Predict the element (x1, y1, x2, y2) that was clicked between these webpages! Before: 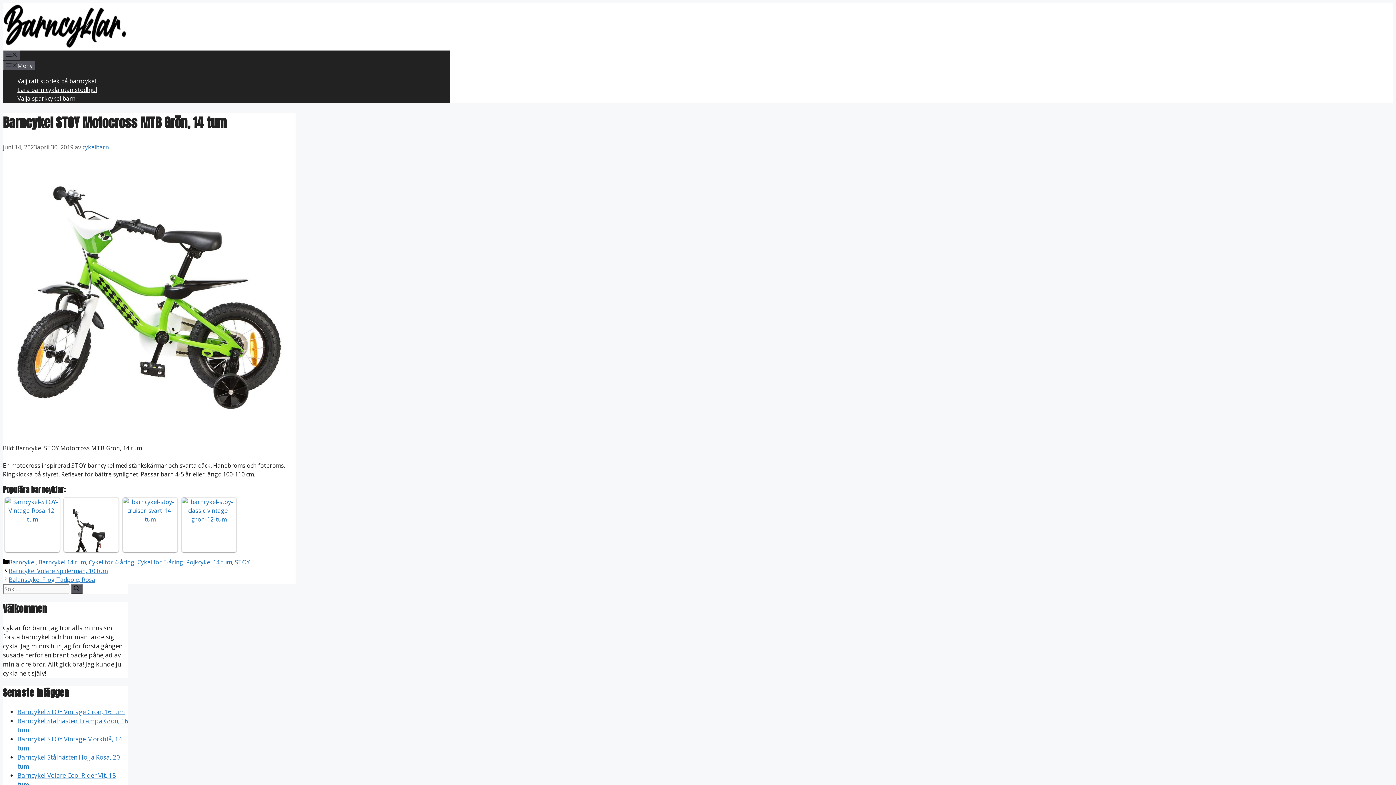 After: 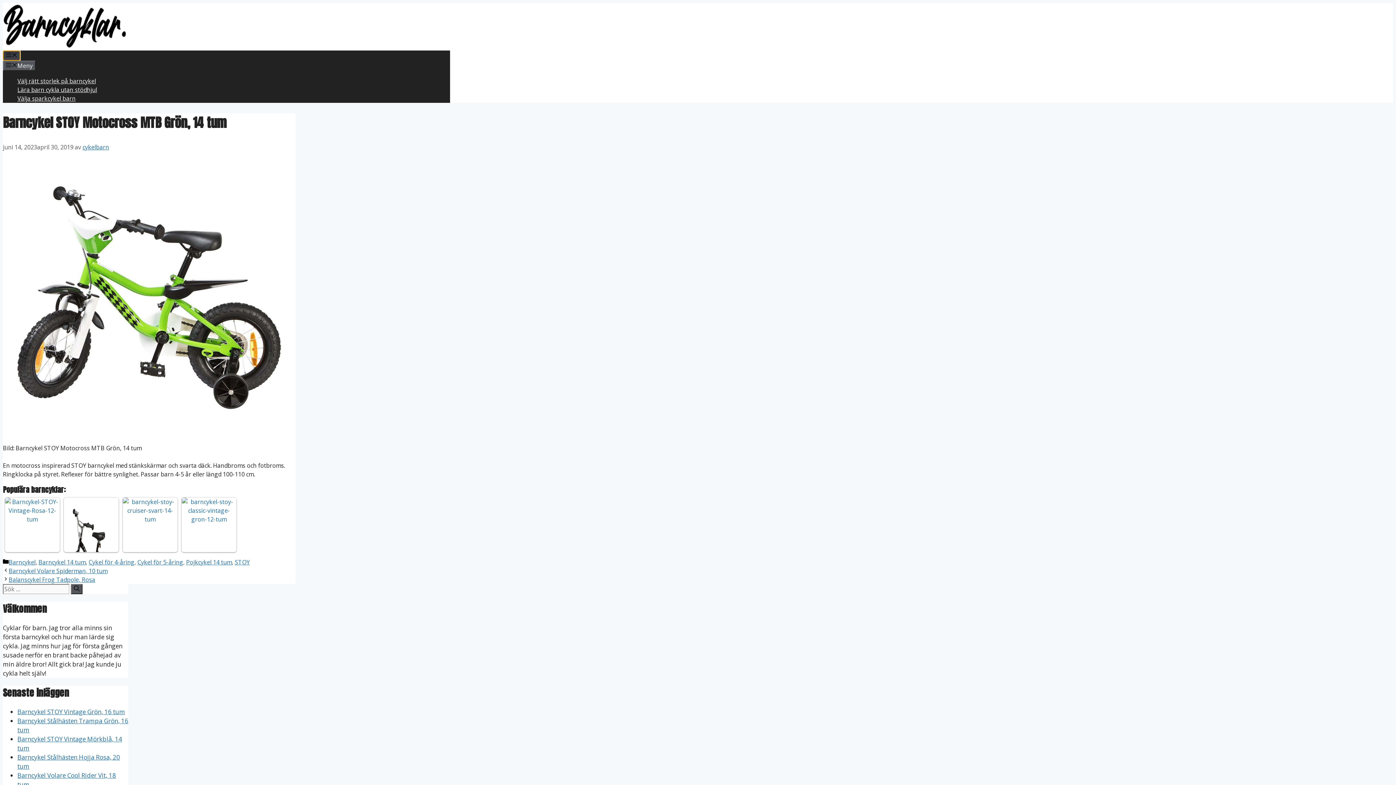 Action: label: Meny bbox: (2, 50, 20, 60)